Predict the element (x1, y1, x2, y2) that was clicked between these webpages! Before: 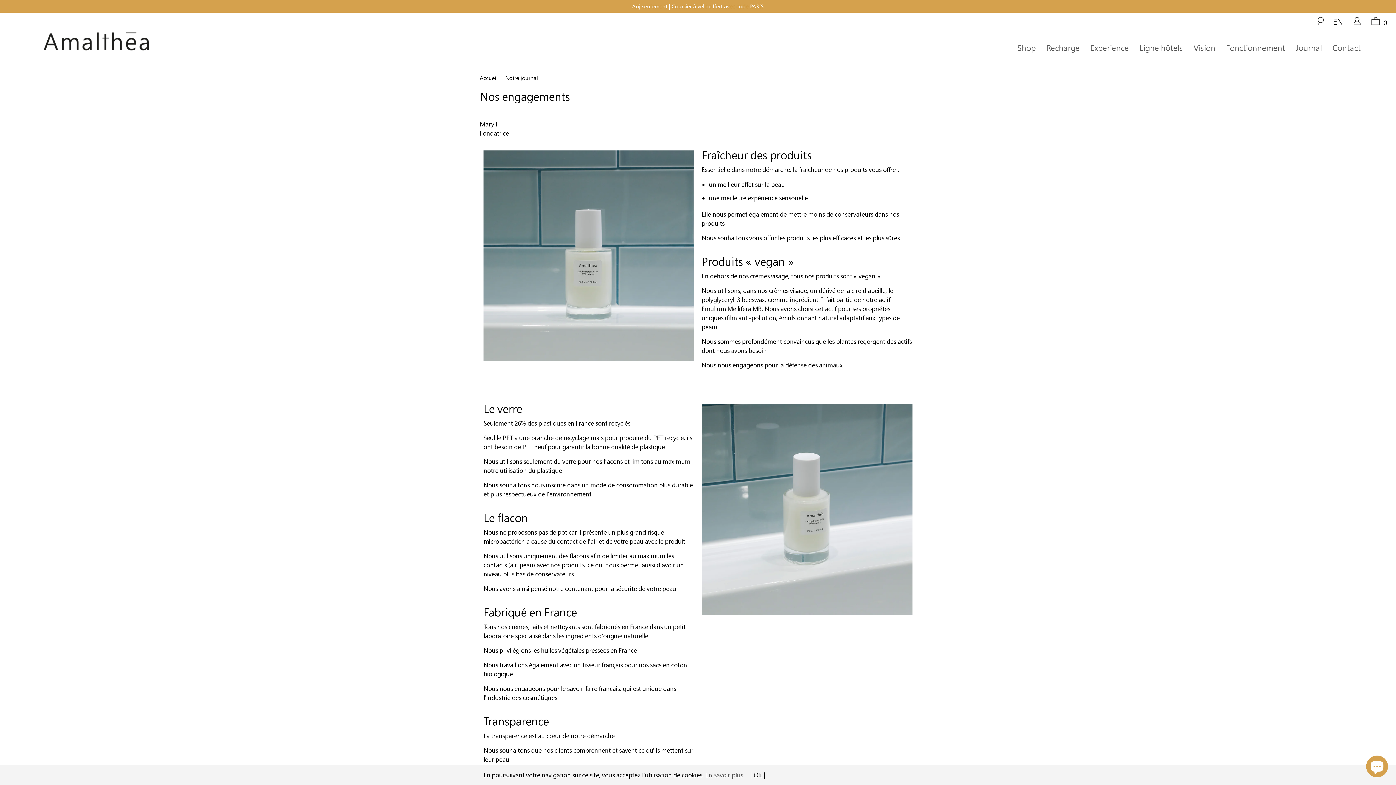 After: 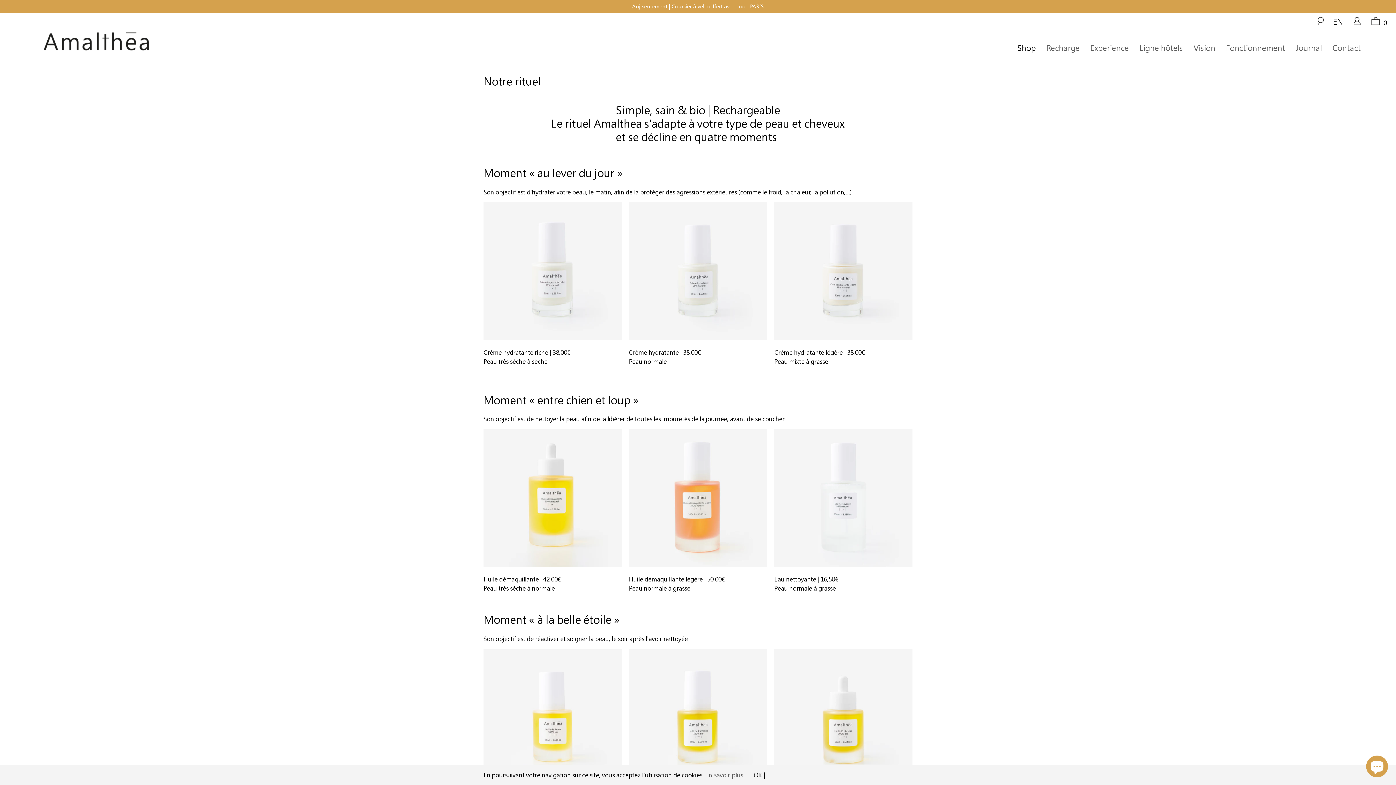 Action: label: Shop bbox: (1015, 38, 1036, 57)